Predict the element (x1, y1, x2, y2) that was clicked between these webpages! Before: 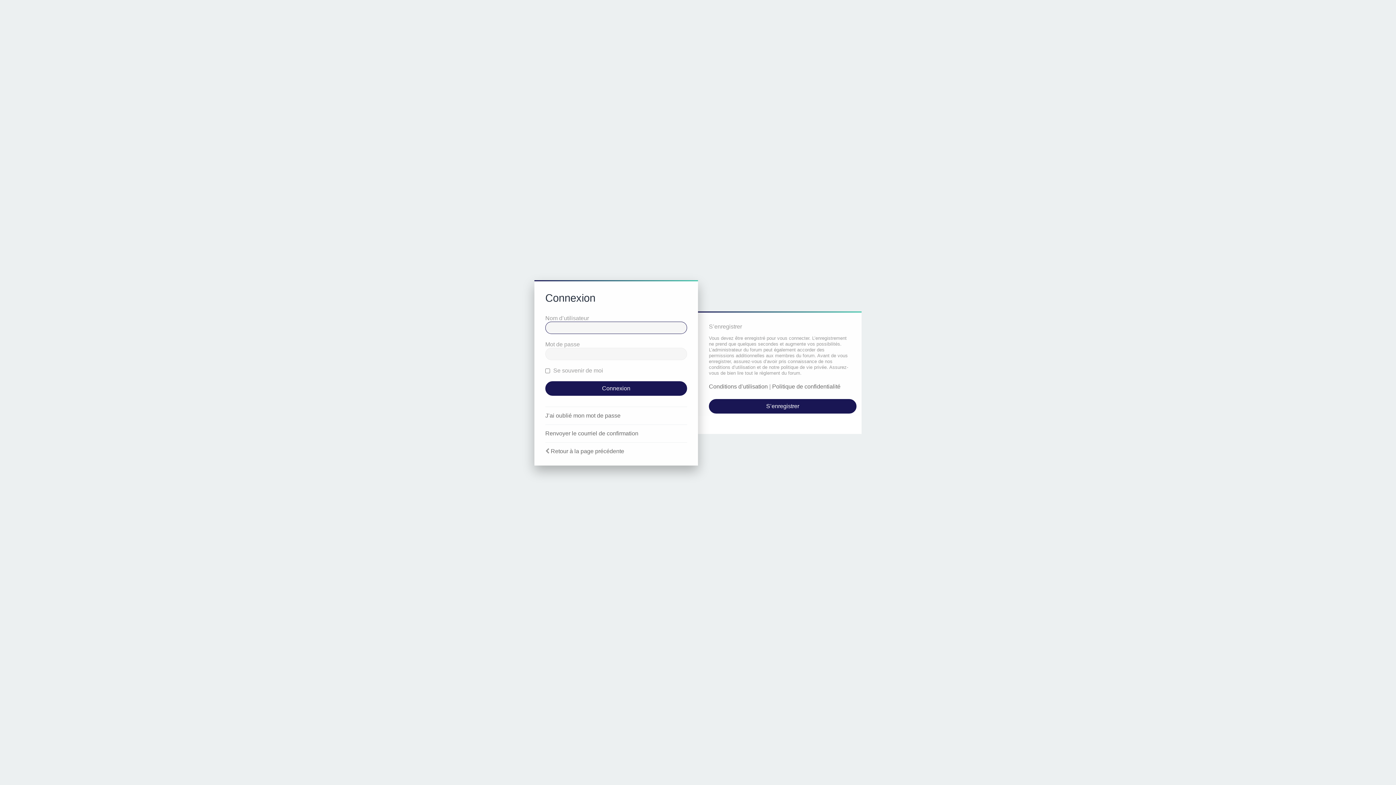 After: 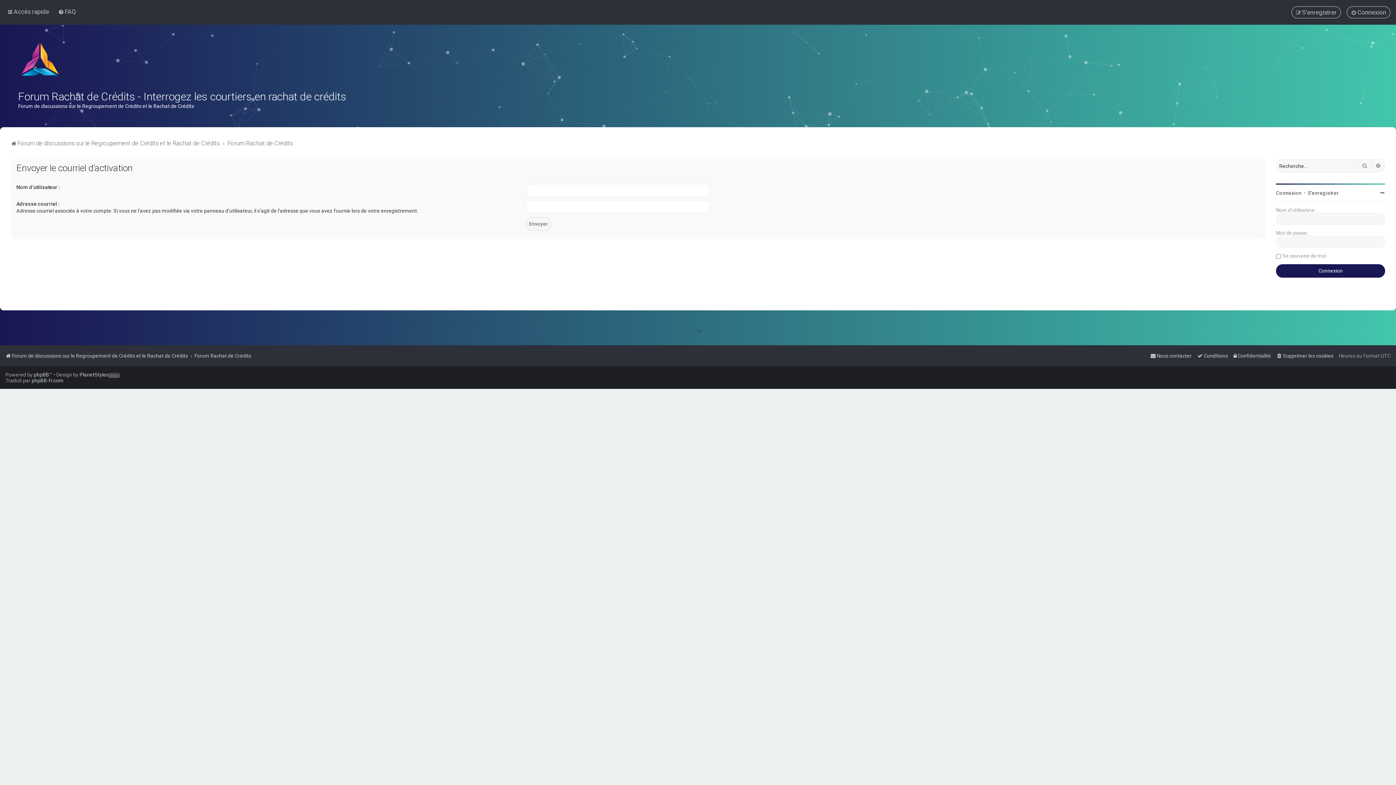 Action: label: Renvoyer le courriel de confirmation bbox: (545, 430, 638, 437)